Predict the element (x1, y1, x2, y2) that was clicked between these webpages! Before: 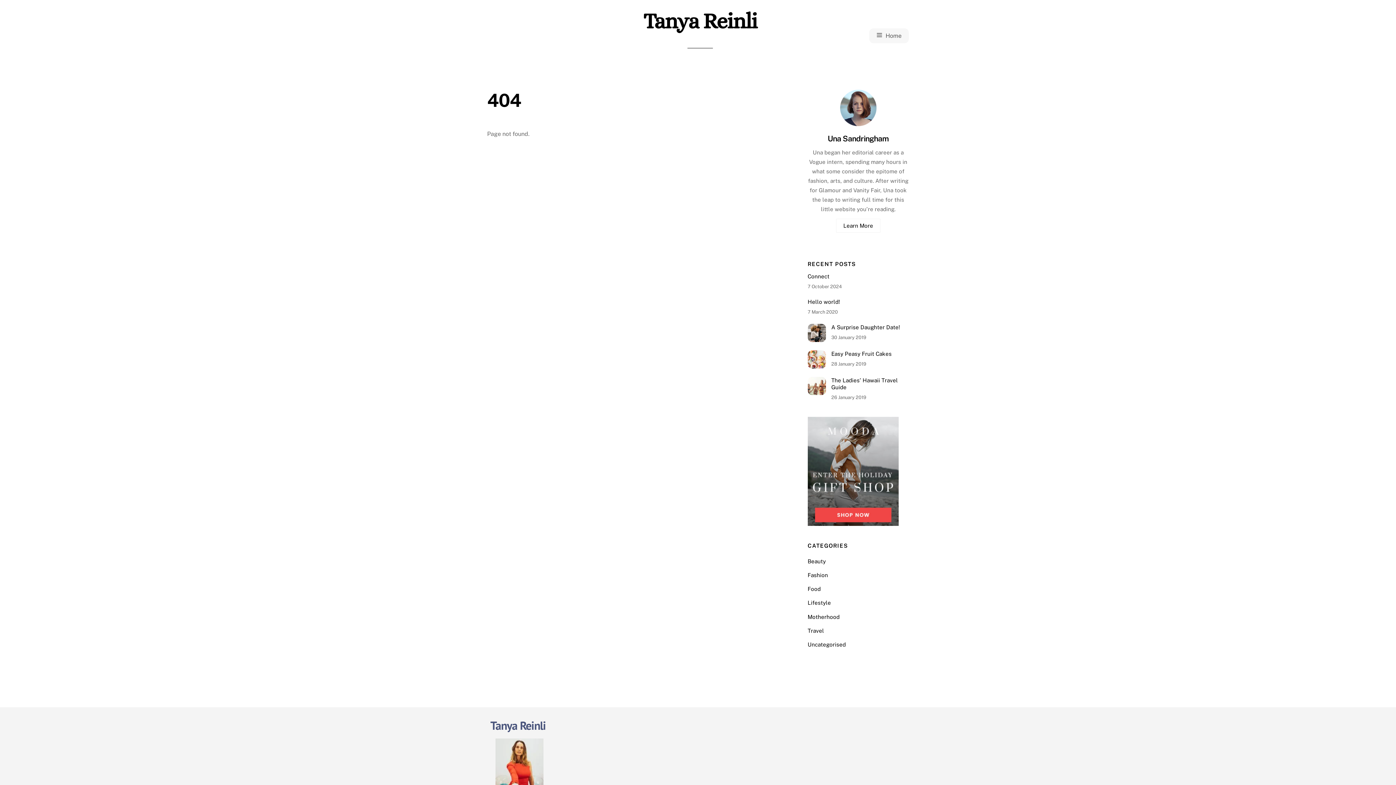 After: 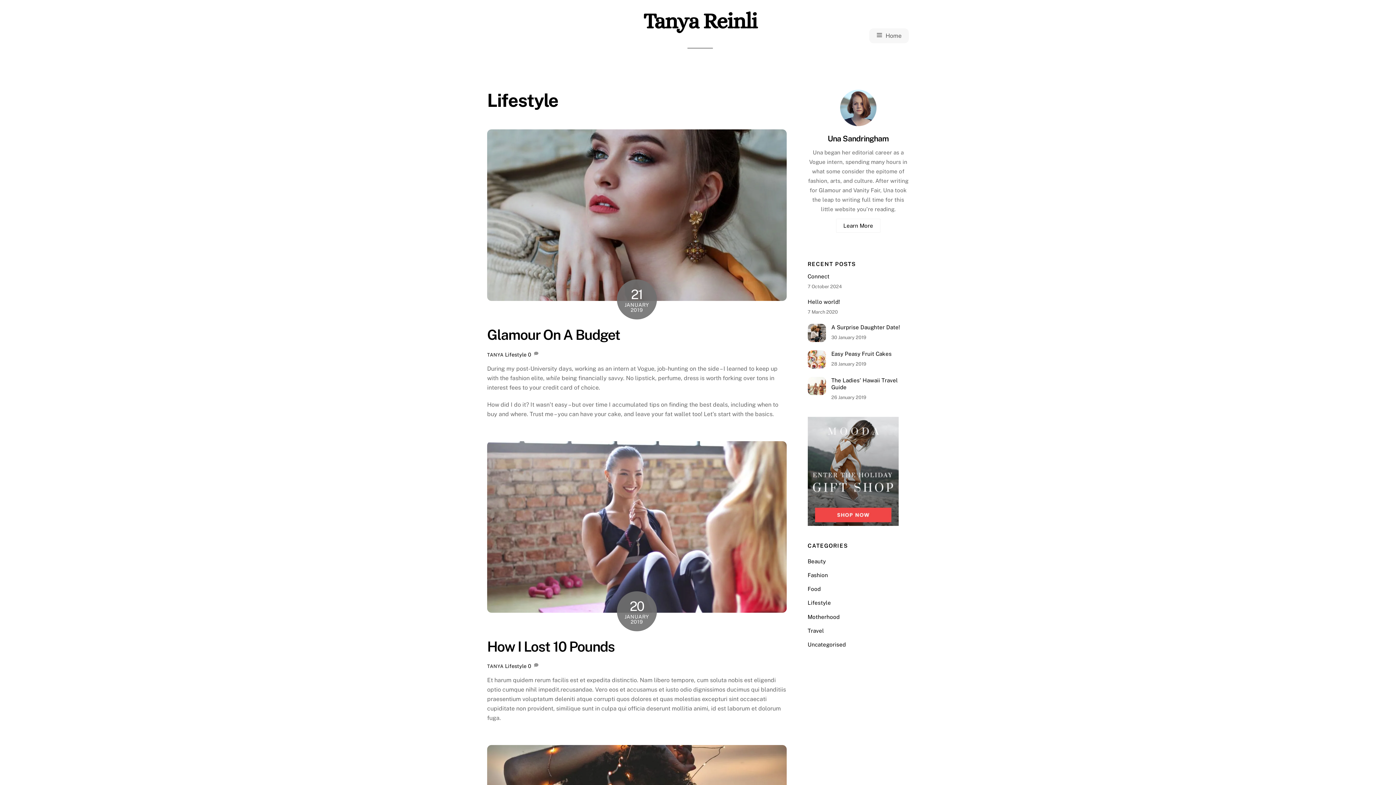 Action: label: Lifestyle bbox: (807, 600, 831, 606)